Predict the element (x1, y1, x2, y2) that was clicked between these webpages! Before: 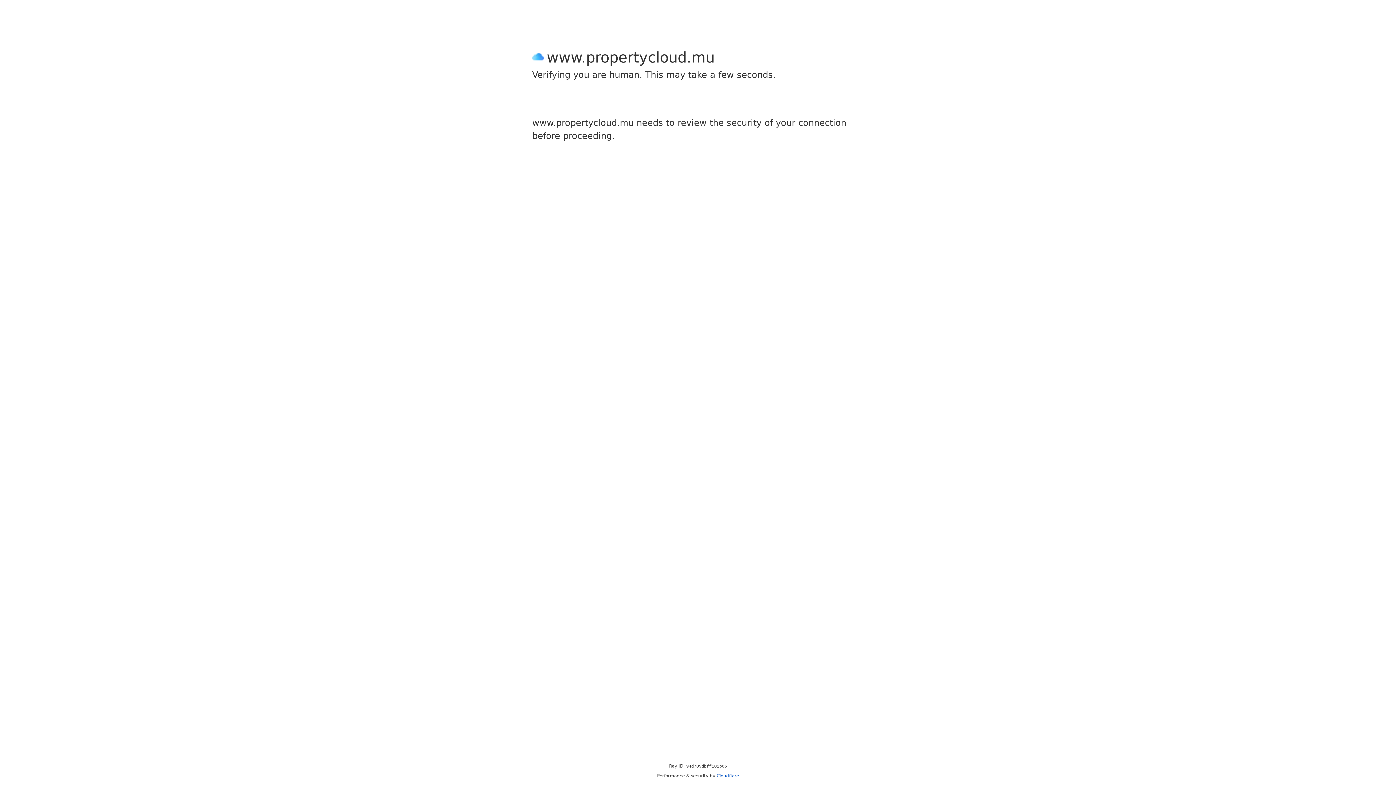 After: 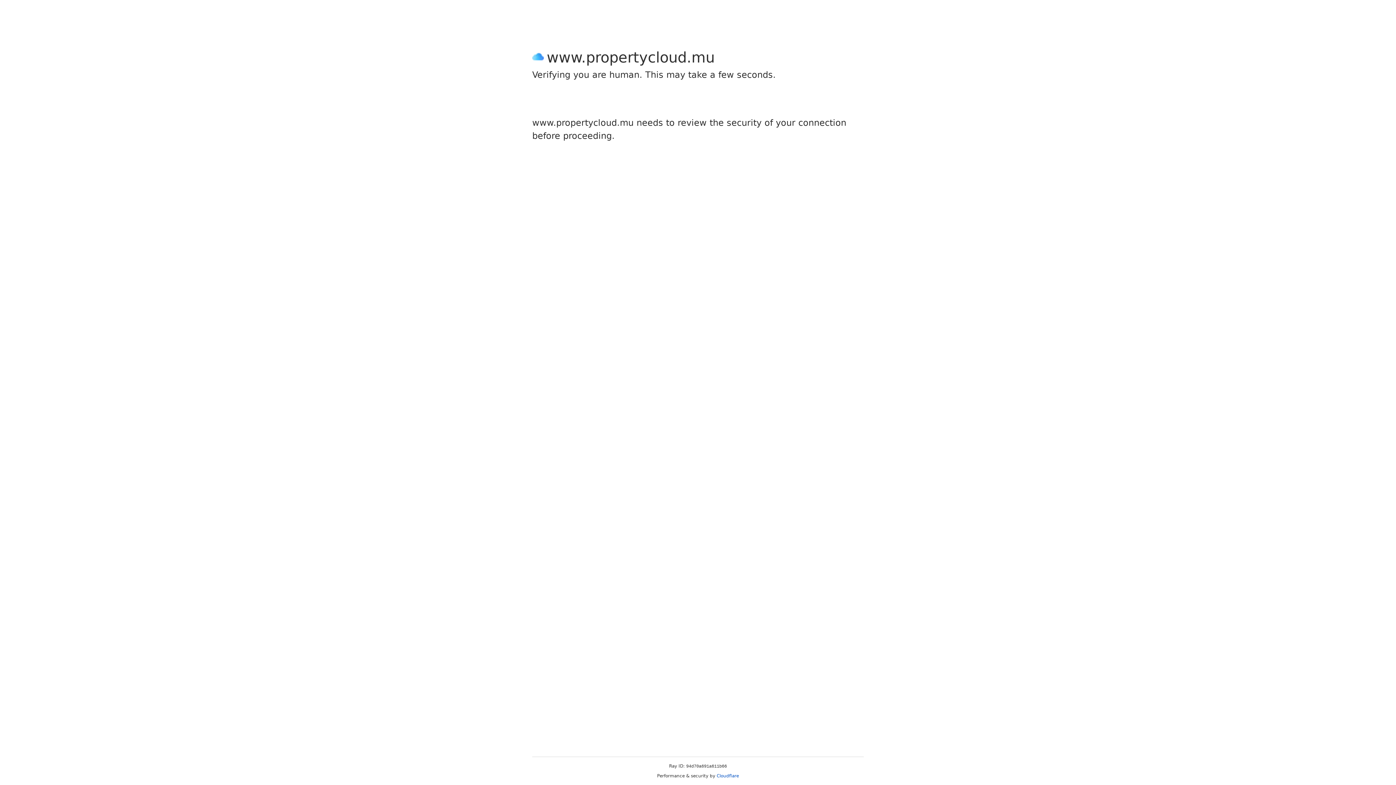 Action: label: Cloudflare bbox: (716, 773, 739, 778)